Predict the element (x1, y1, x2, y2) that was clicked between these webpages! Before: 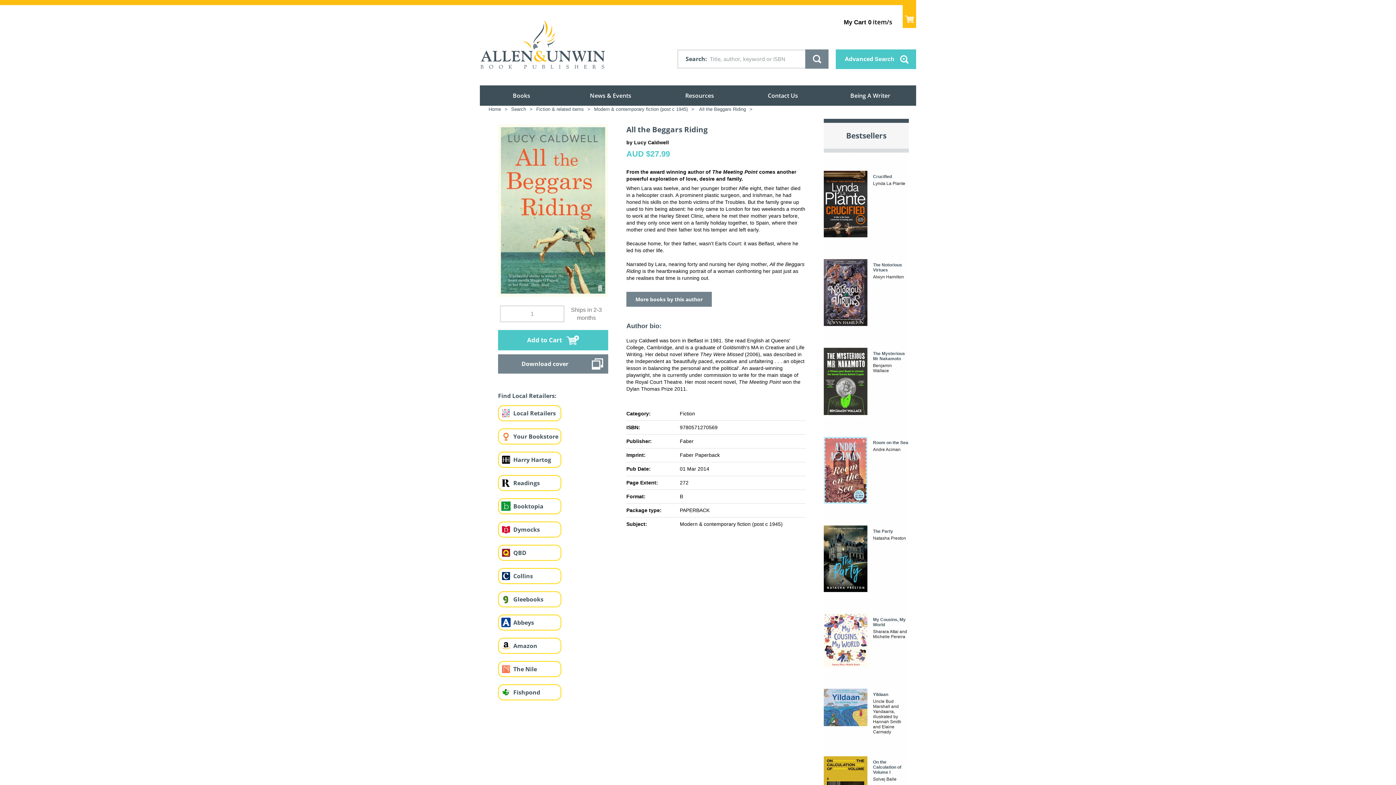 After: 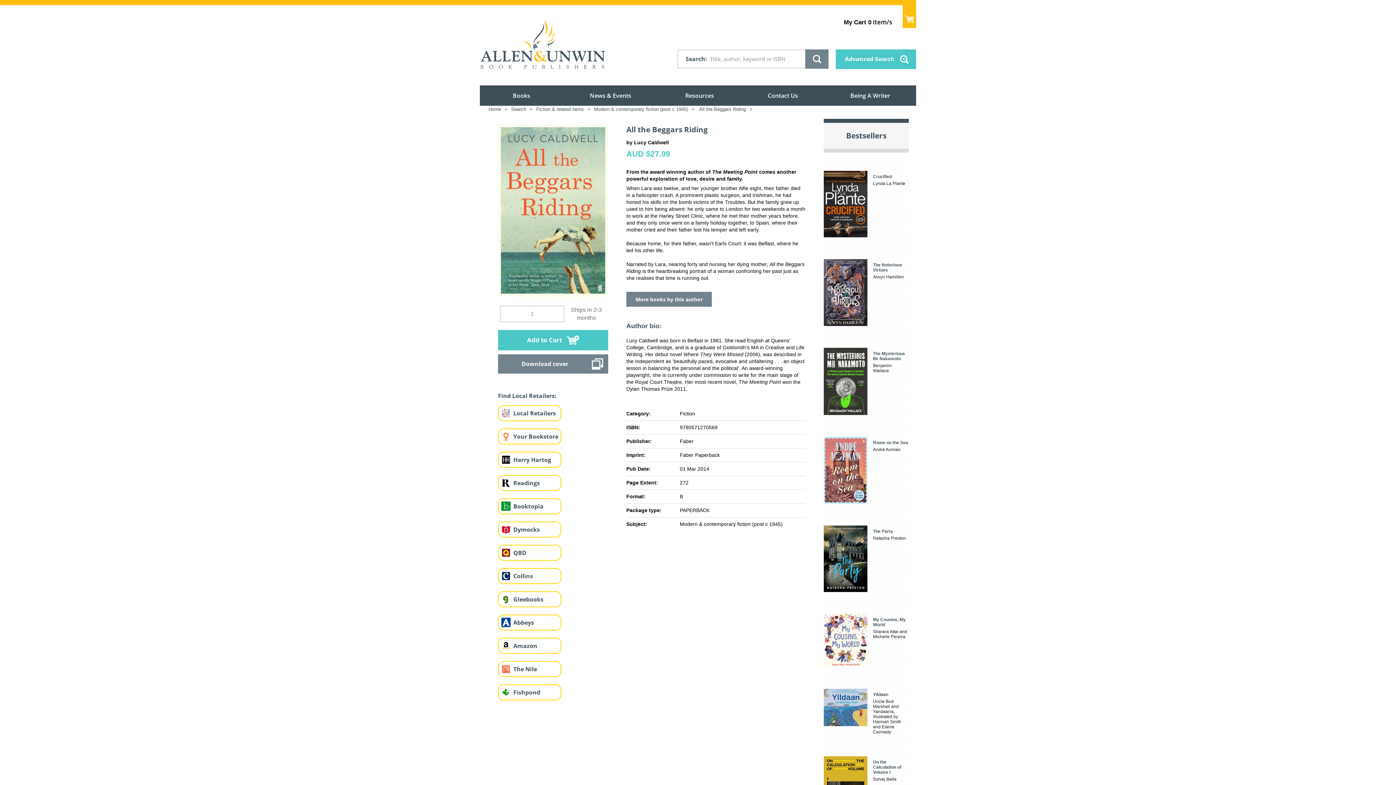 Action: bbox: (498, 472, 513, 487)